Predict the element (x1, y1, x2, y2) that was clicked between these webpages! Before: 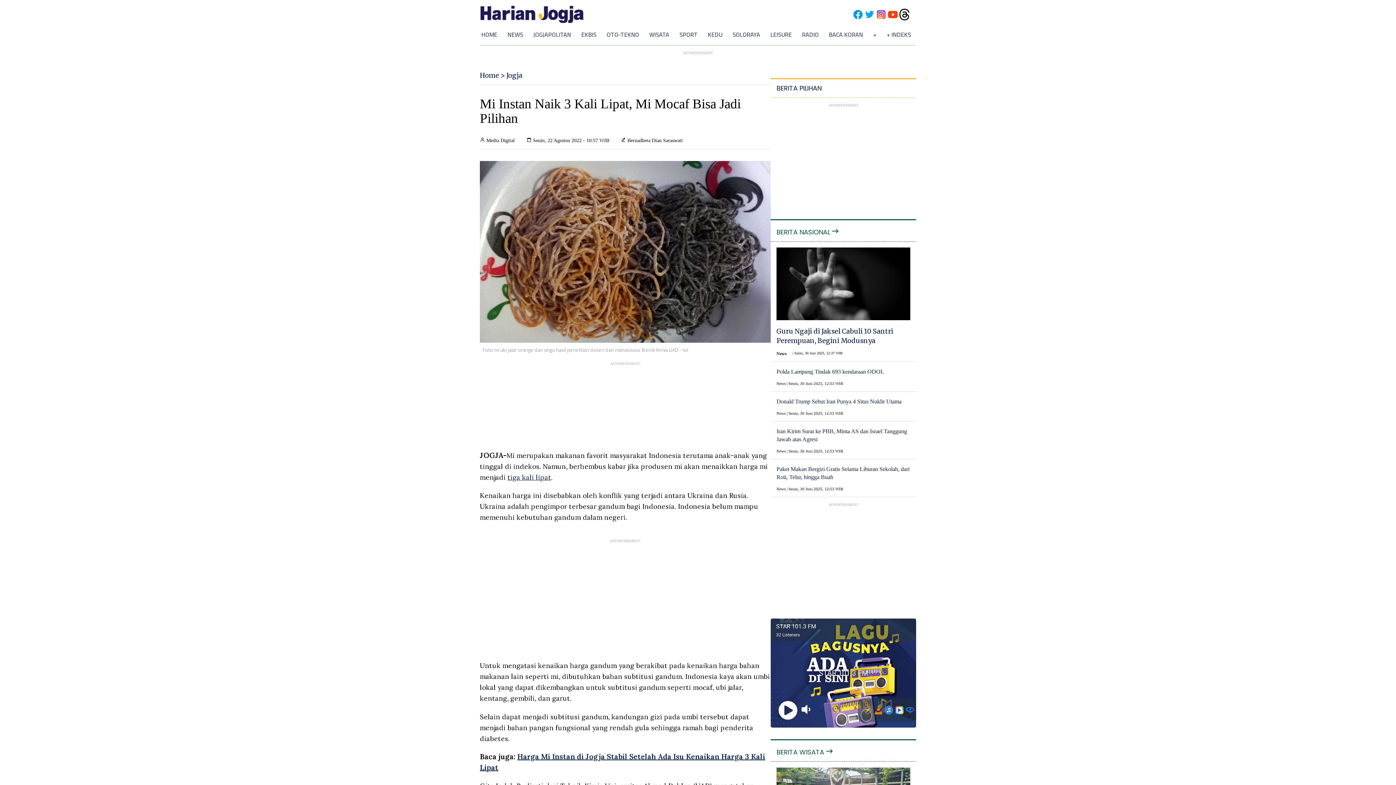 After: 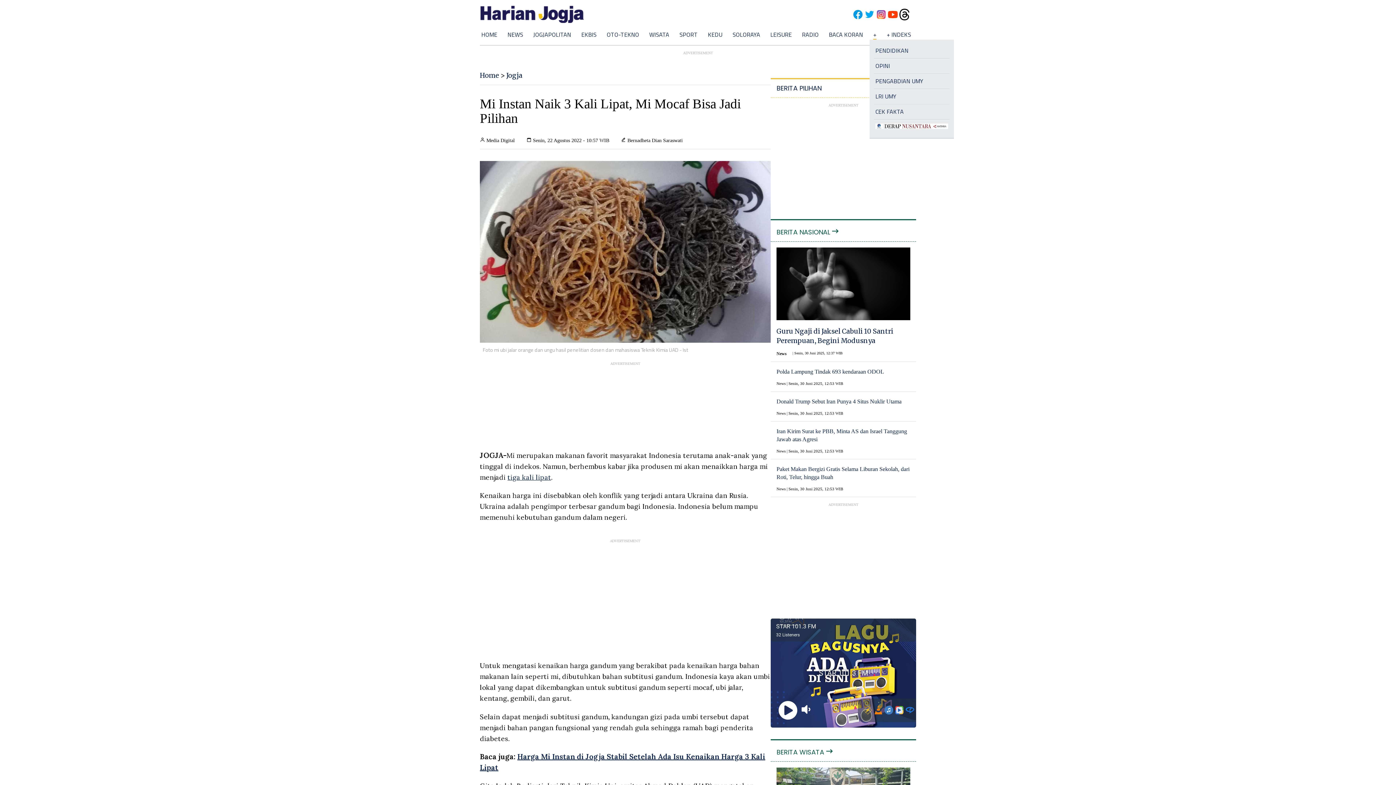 Action: label: + bbox: (873, 30, 876, 38)